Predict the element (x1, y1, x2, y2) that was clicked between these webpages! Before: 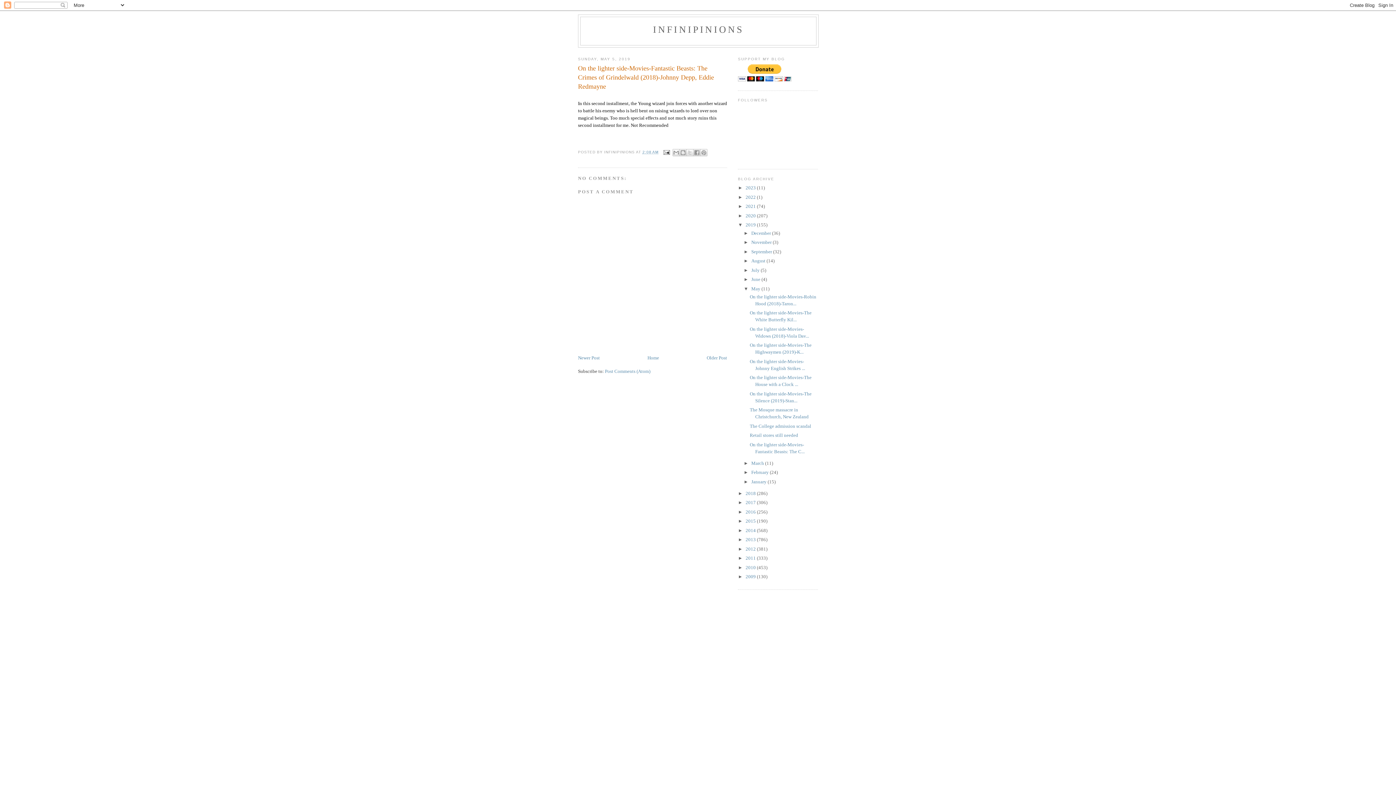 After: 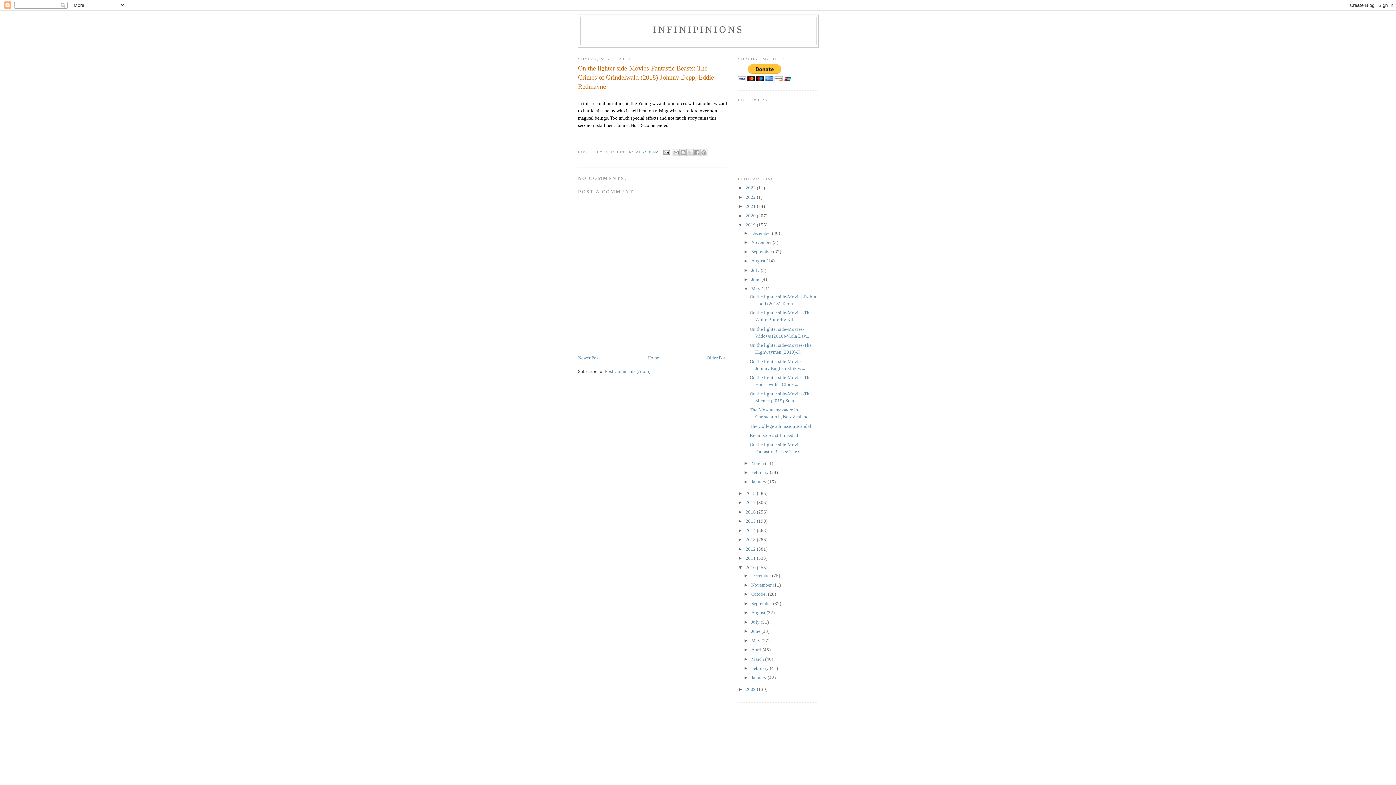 Action: bbox: (738, 565, 745, 570) label: ►  